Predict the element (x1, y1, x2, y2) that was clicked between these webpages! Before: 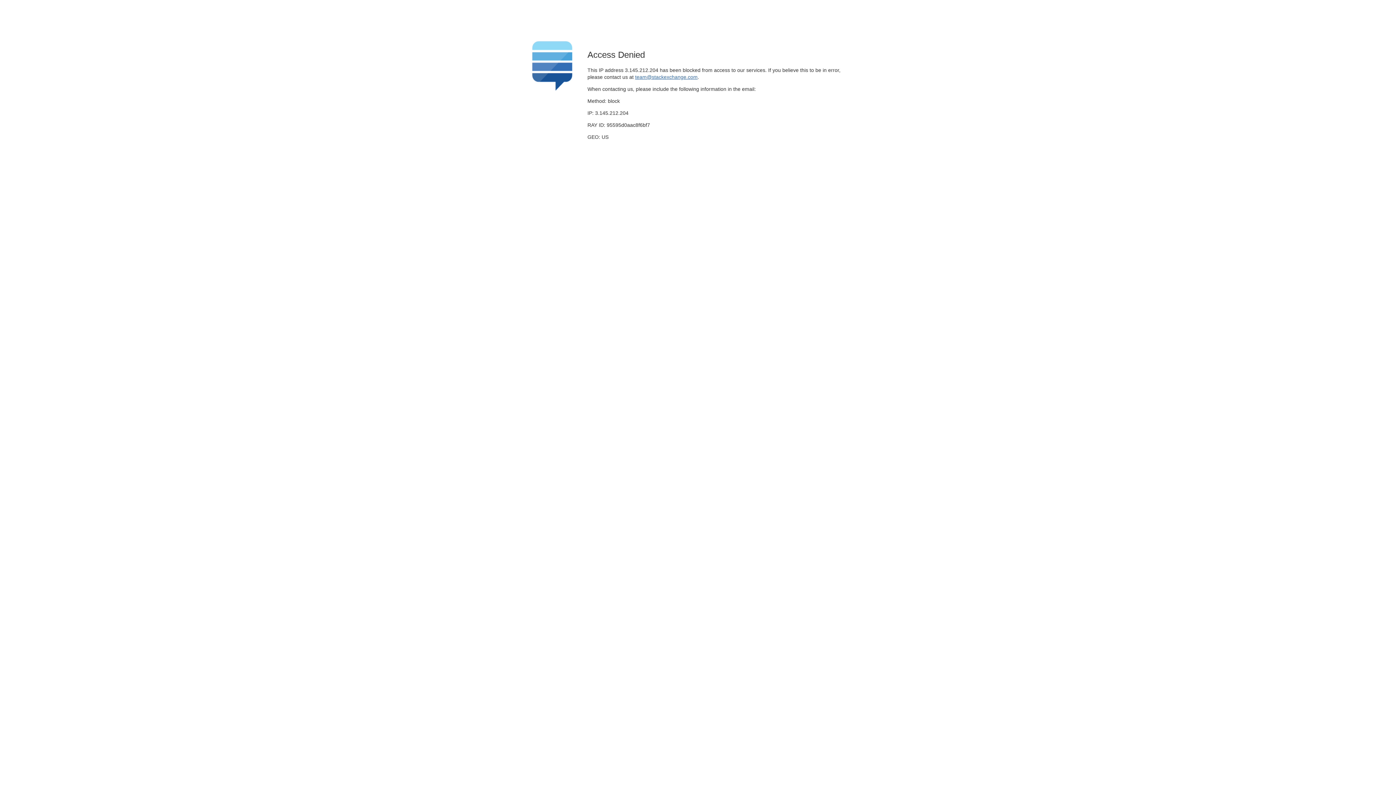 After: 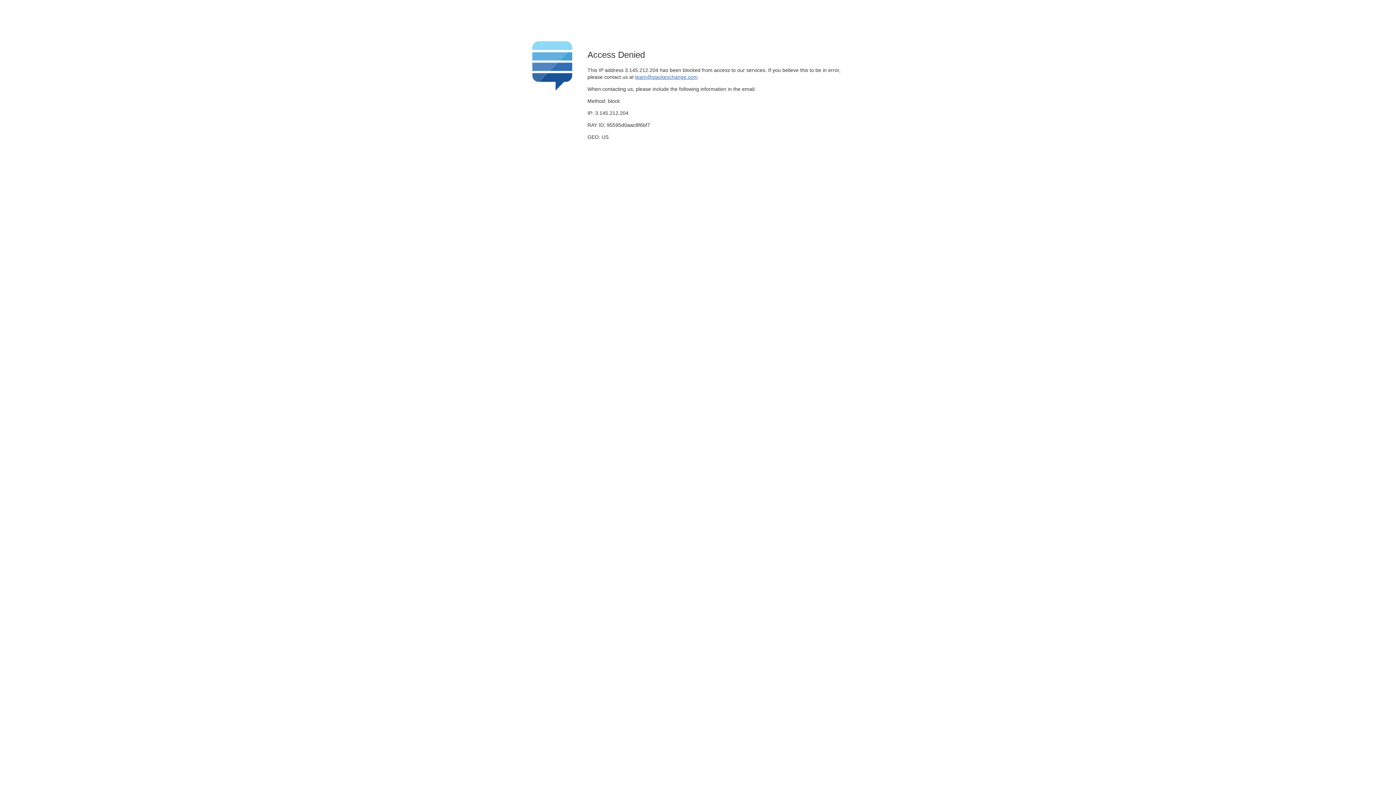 Action: label: team@stackexchange.com bbox: (635, 74, 697, 79)